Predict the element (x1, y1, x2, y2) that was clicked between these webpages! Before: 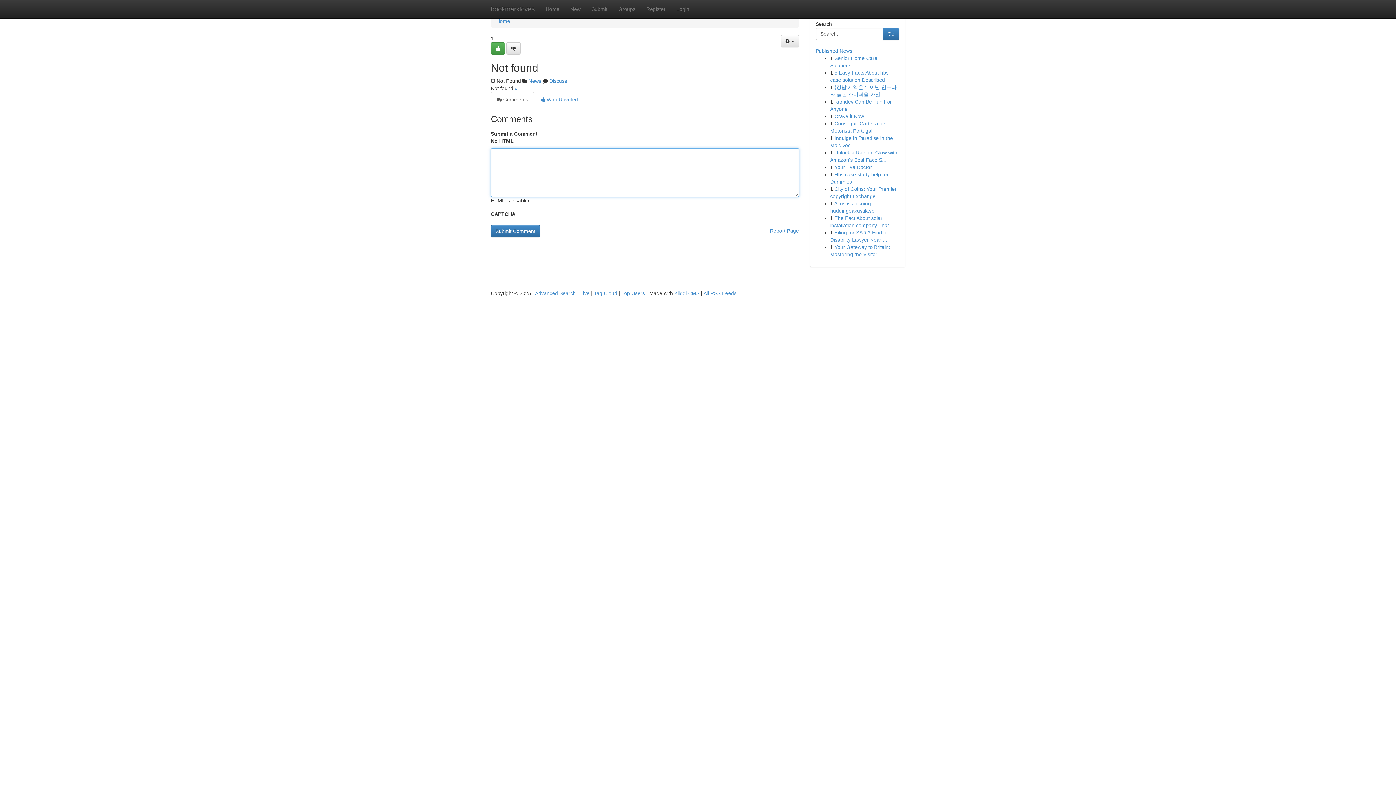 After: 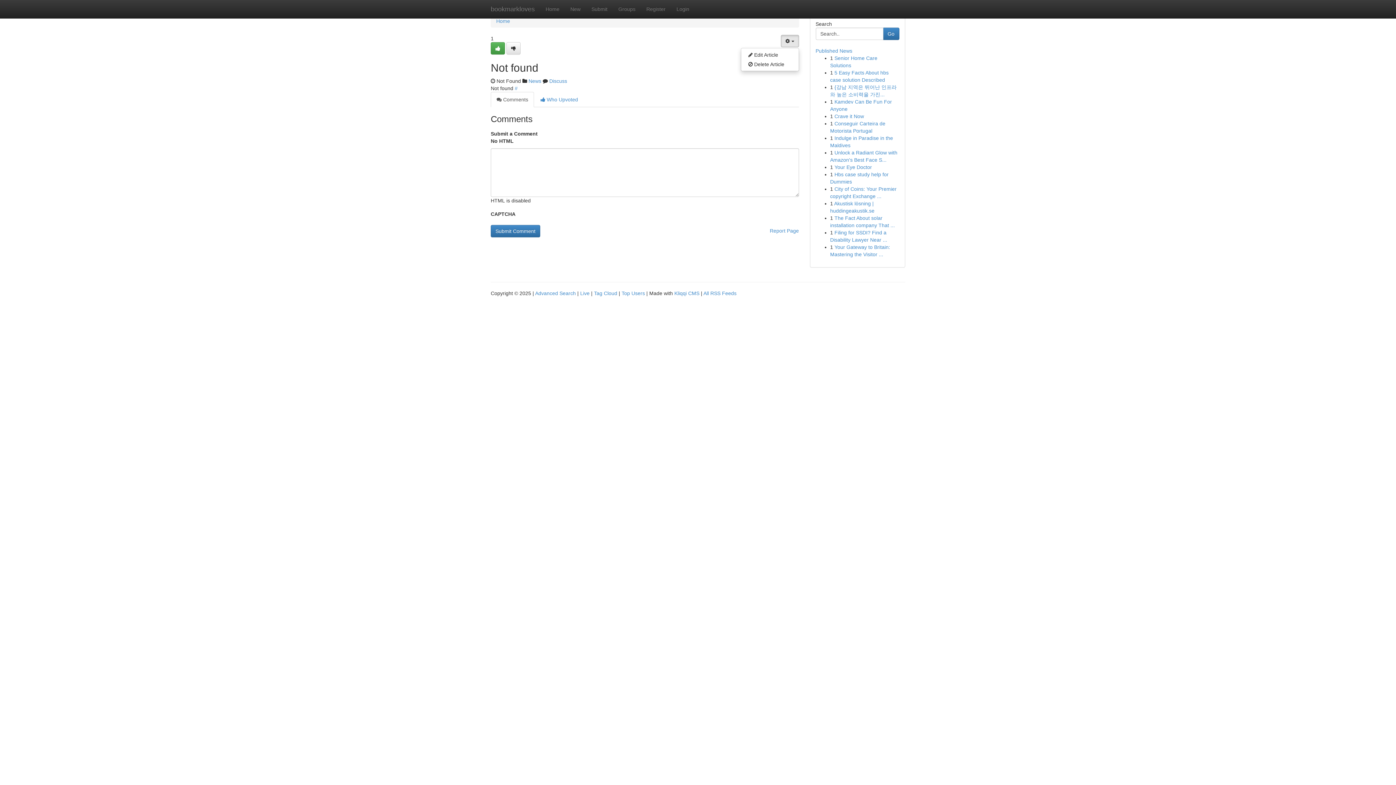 Action: label:   bbox: (780, 34, 799, 47)